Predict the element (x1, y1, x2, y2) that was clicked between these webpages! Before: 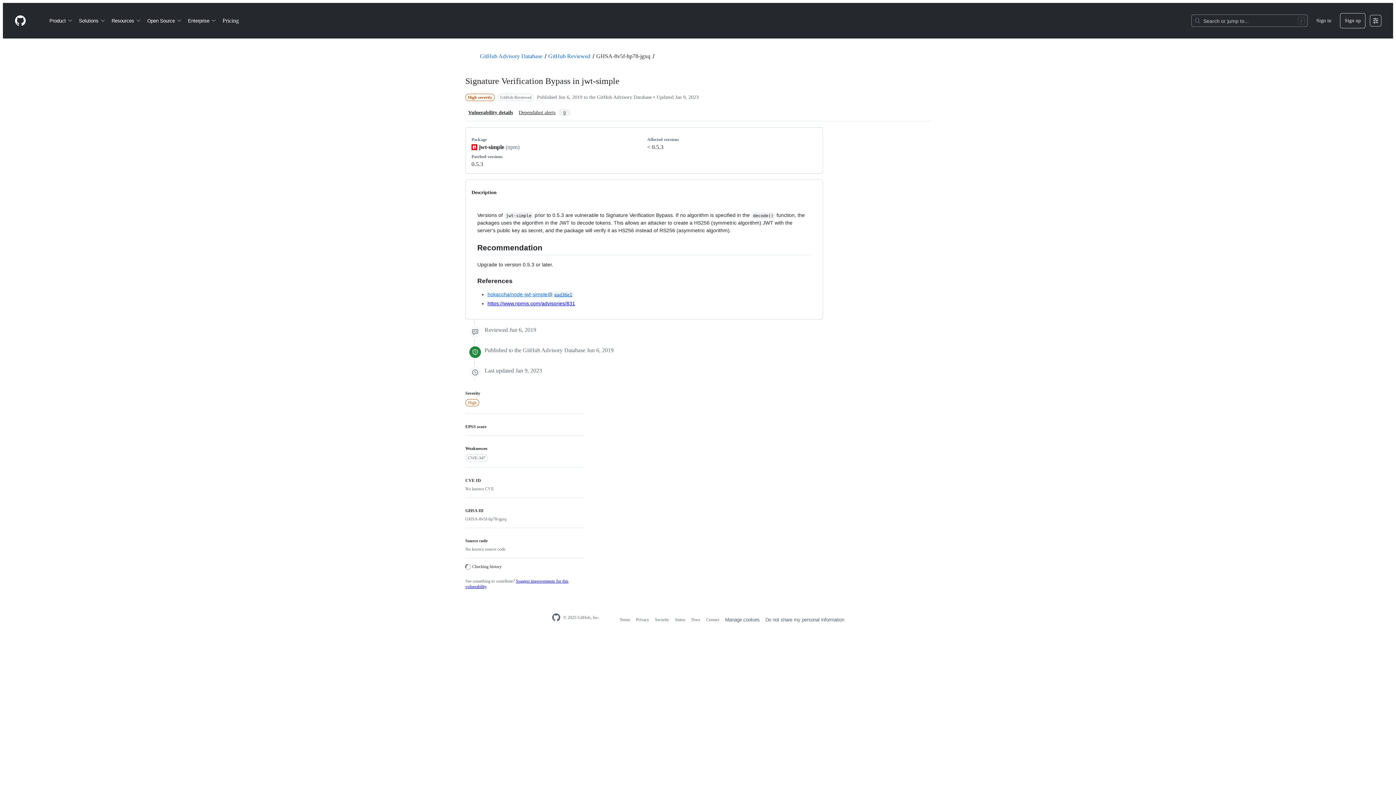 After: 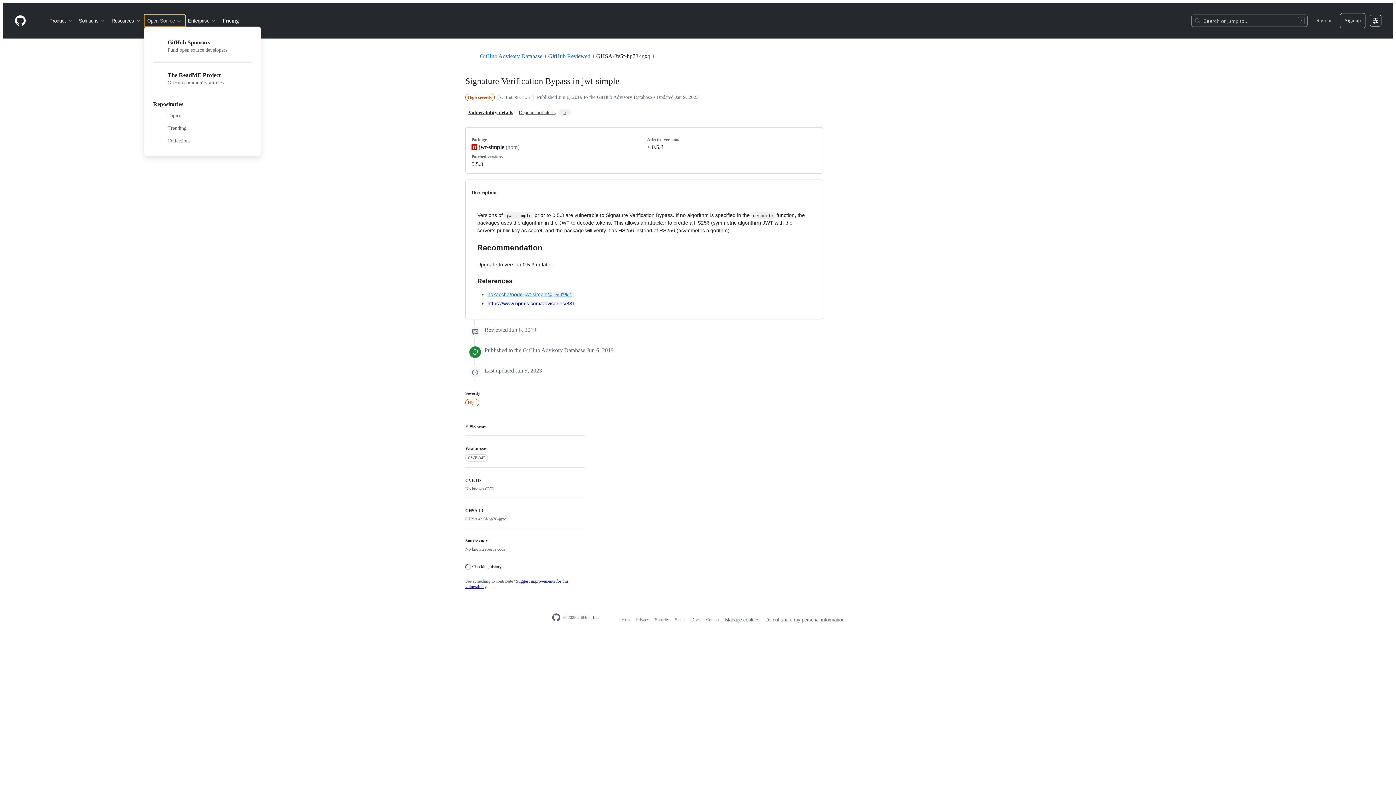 Action: label: Open Source bbox: (144, 14, 185, 26)